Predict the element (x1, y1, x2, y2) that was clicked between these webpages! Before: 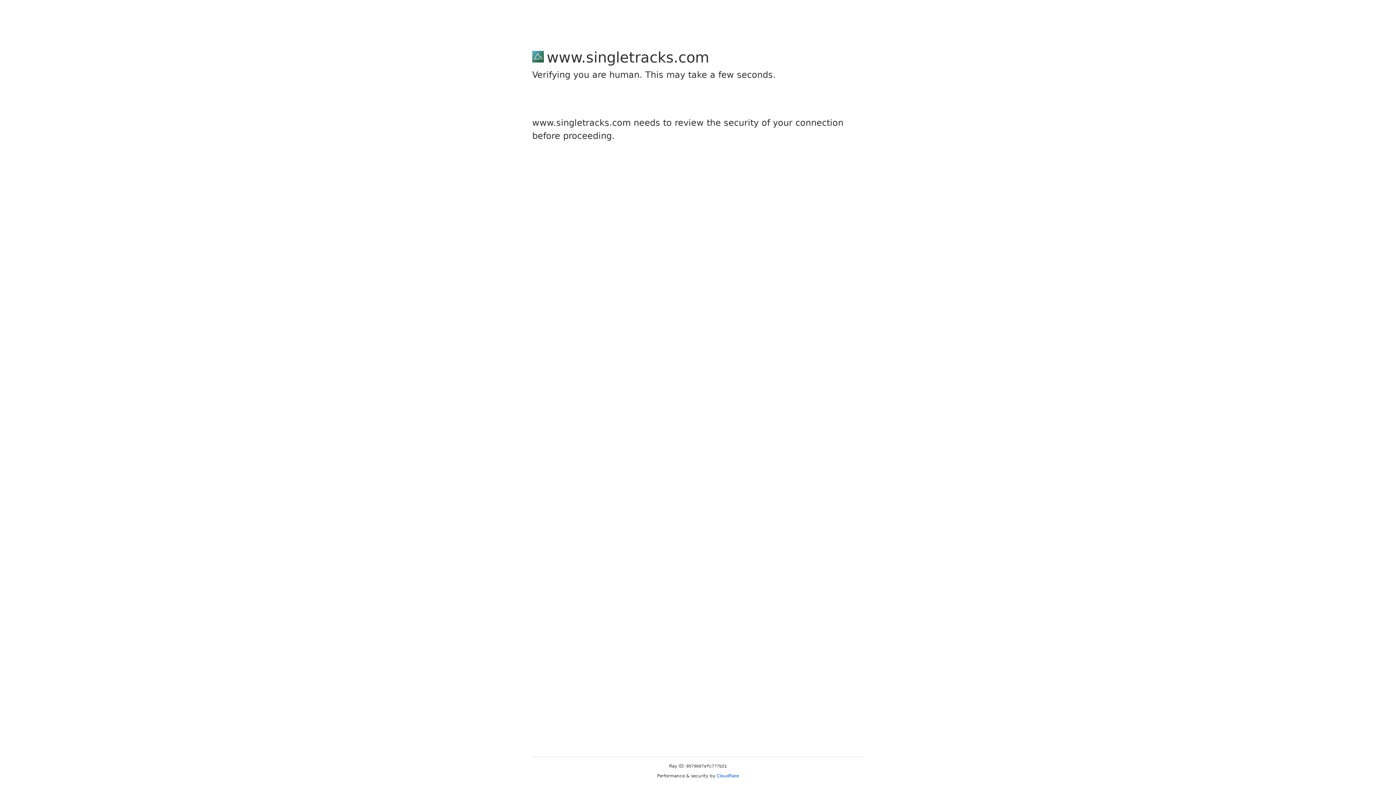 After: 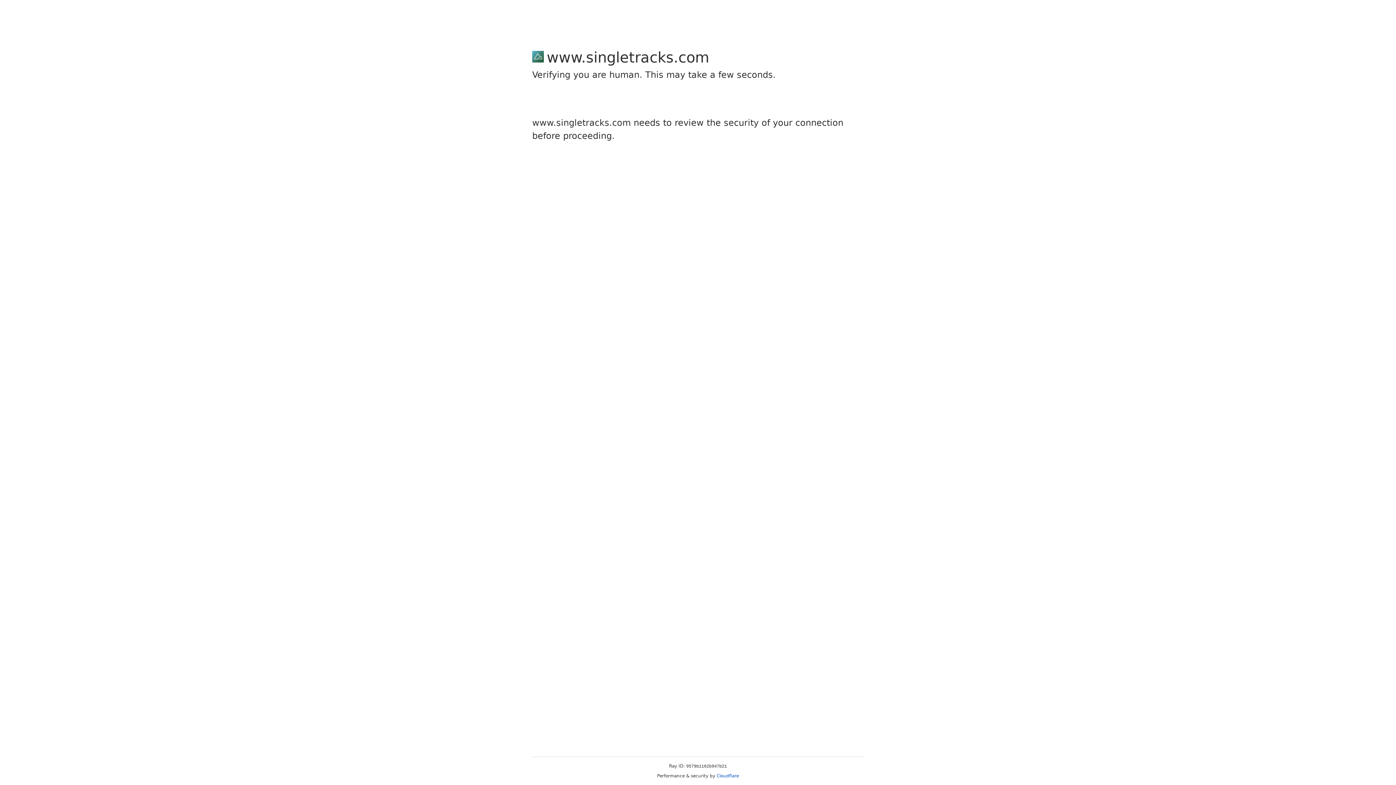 Action: label: Cloudflare bbox: (716, 773, 739, 778)